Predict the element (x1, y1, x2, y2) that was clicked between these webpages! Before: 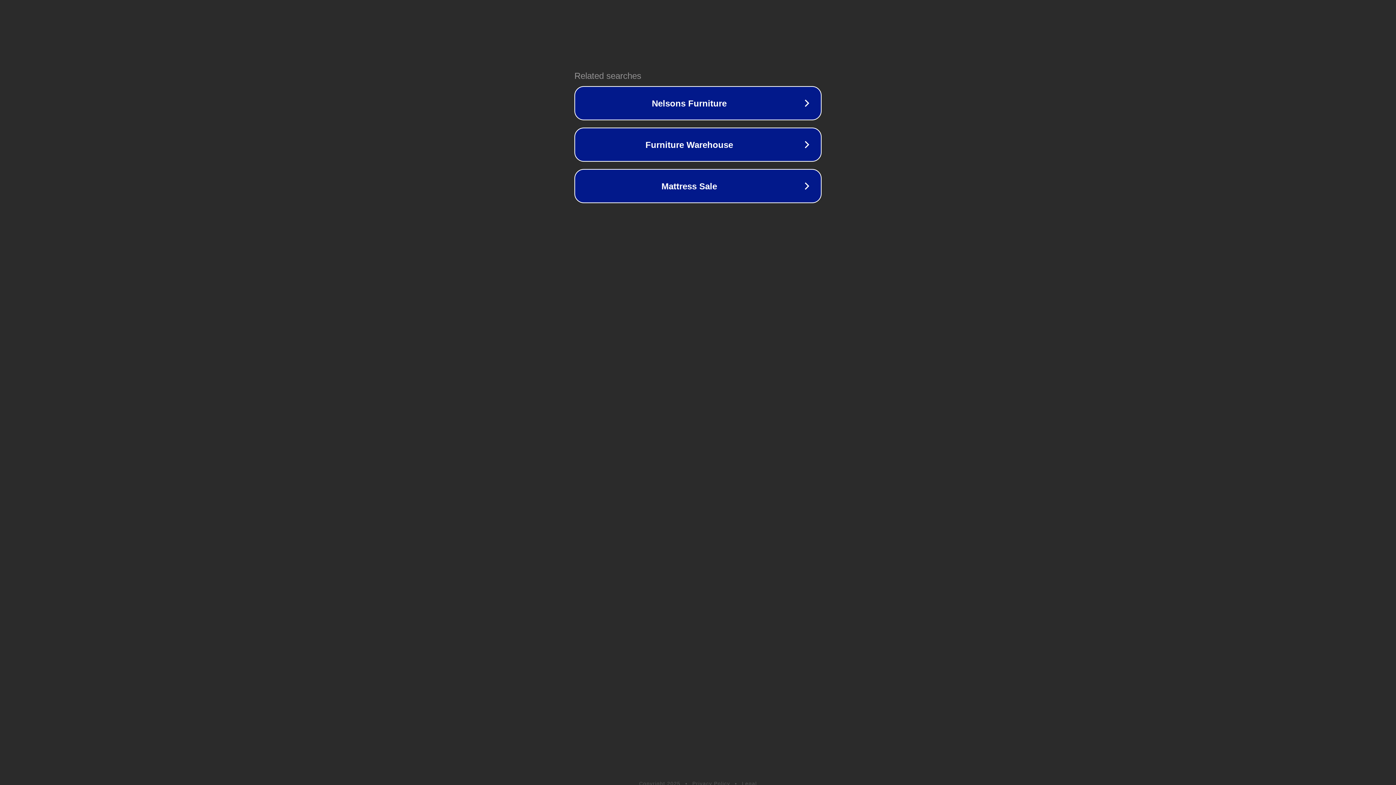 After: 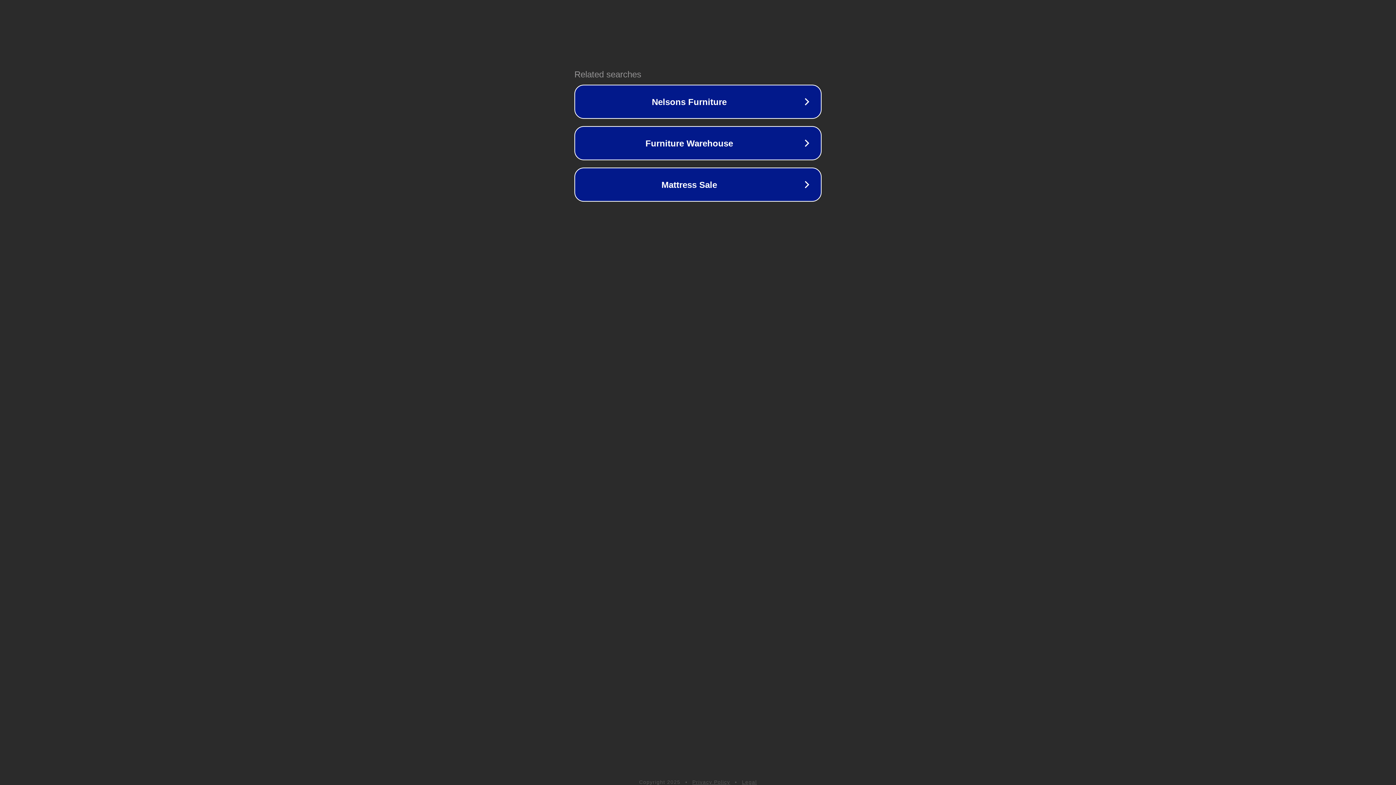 Action: label: Legal bbox: (742, 781, 757, 786)